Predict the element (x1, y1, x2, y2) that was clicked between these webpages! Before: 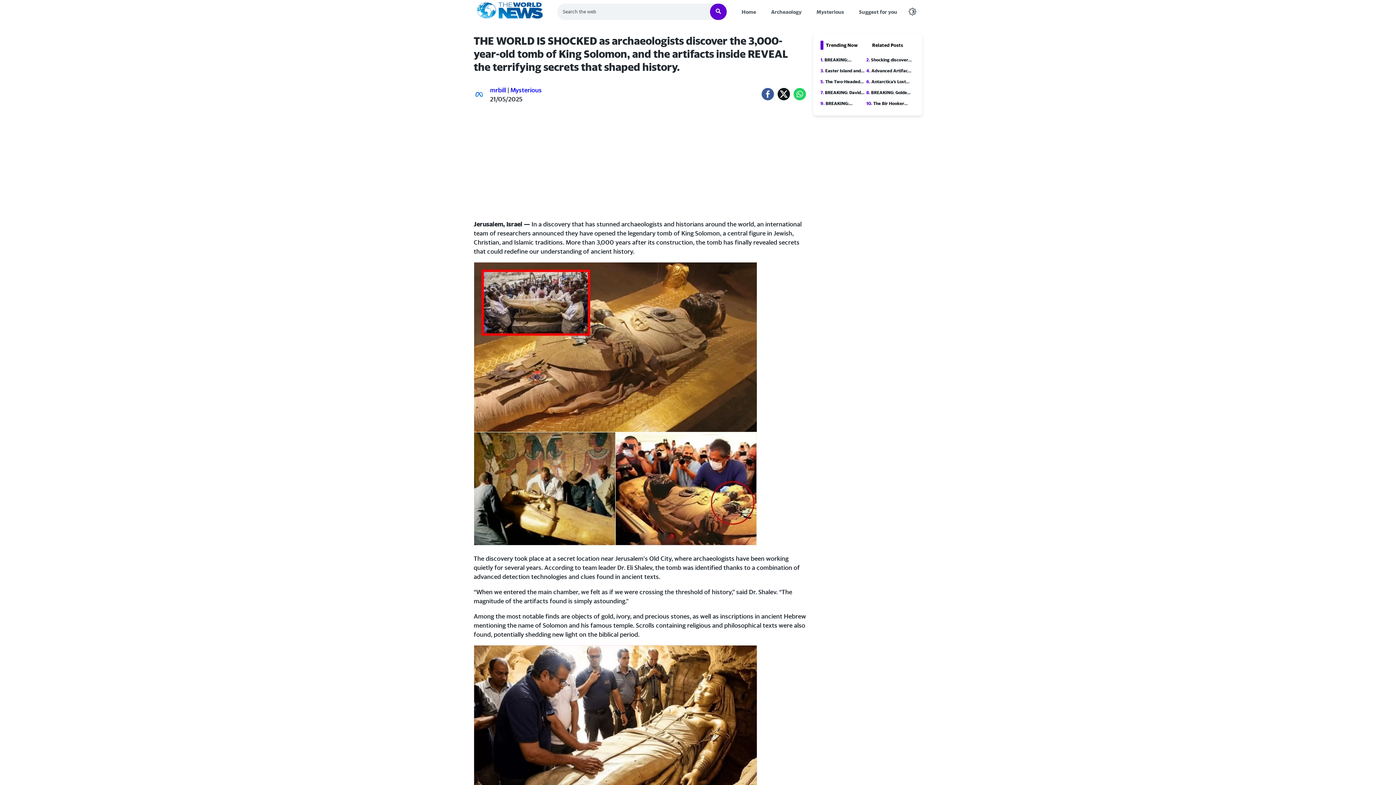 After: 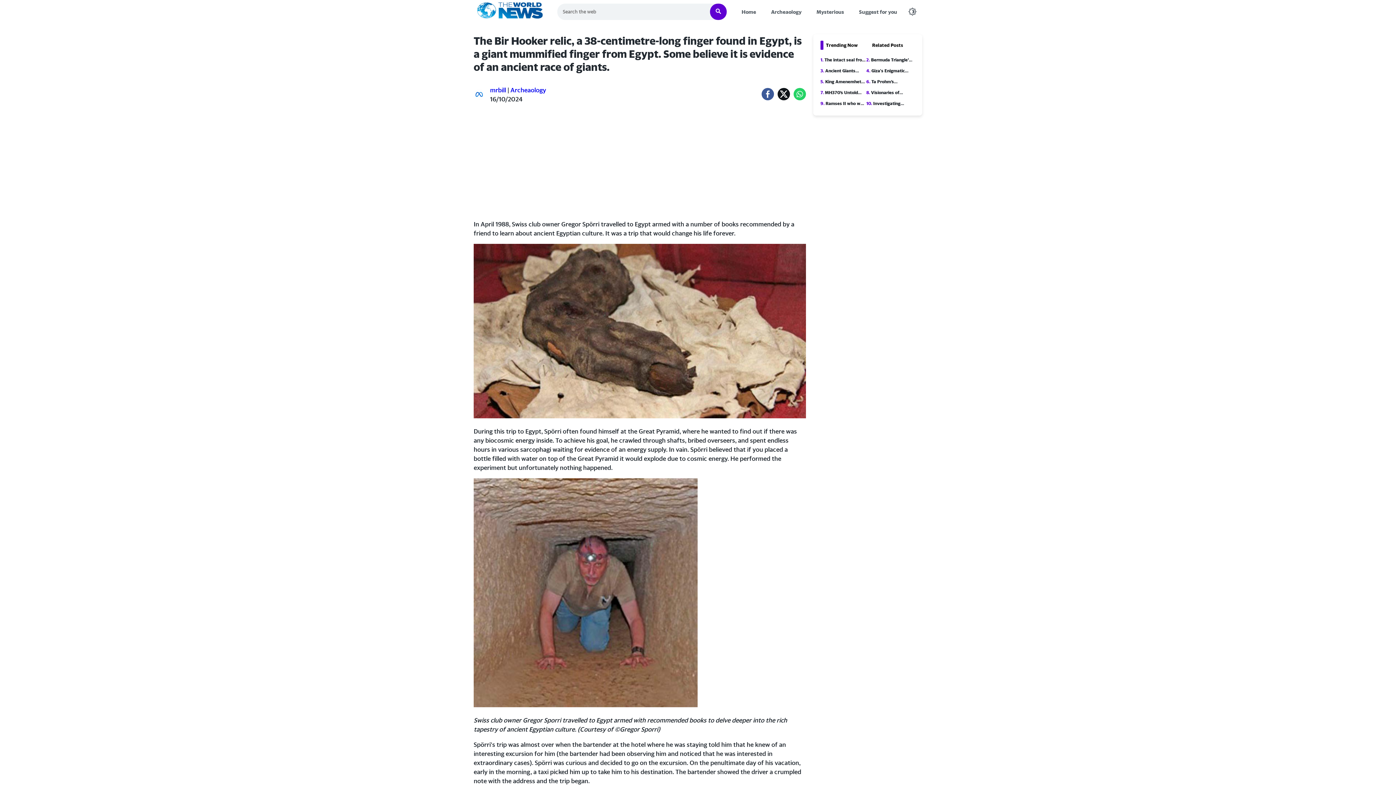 Action: label: 10. The Bir Hooker relic, a 38-centimetre-long finger found in Egypt, is a giant mummified finger from Egypt. Some believe it is evidence of an ancient race of giants. bbox: (866, 98, 912, 108)